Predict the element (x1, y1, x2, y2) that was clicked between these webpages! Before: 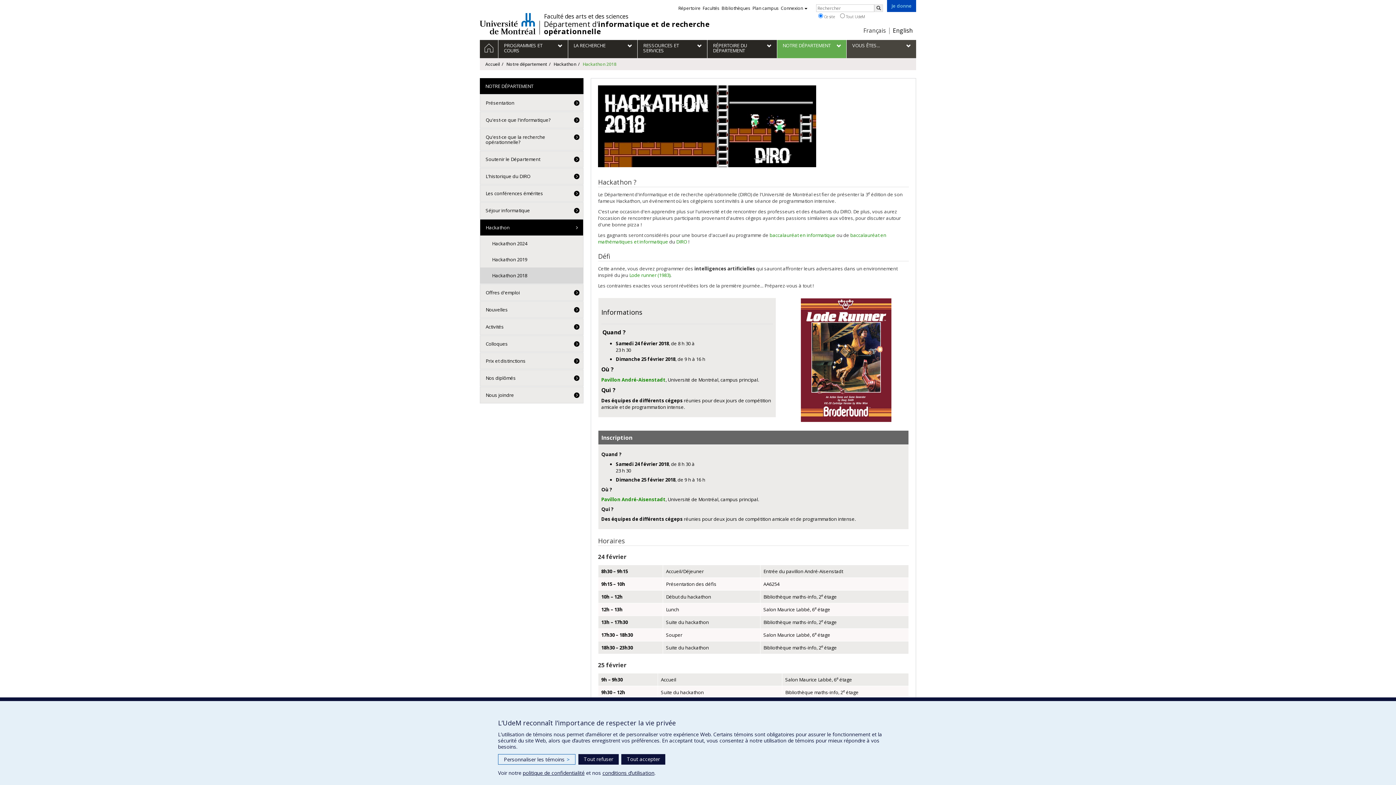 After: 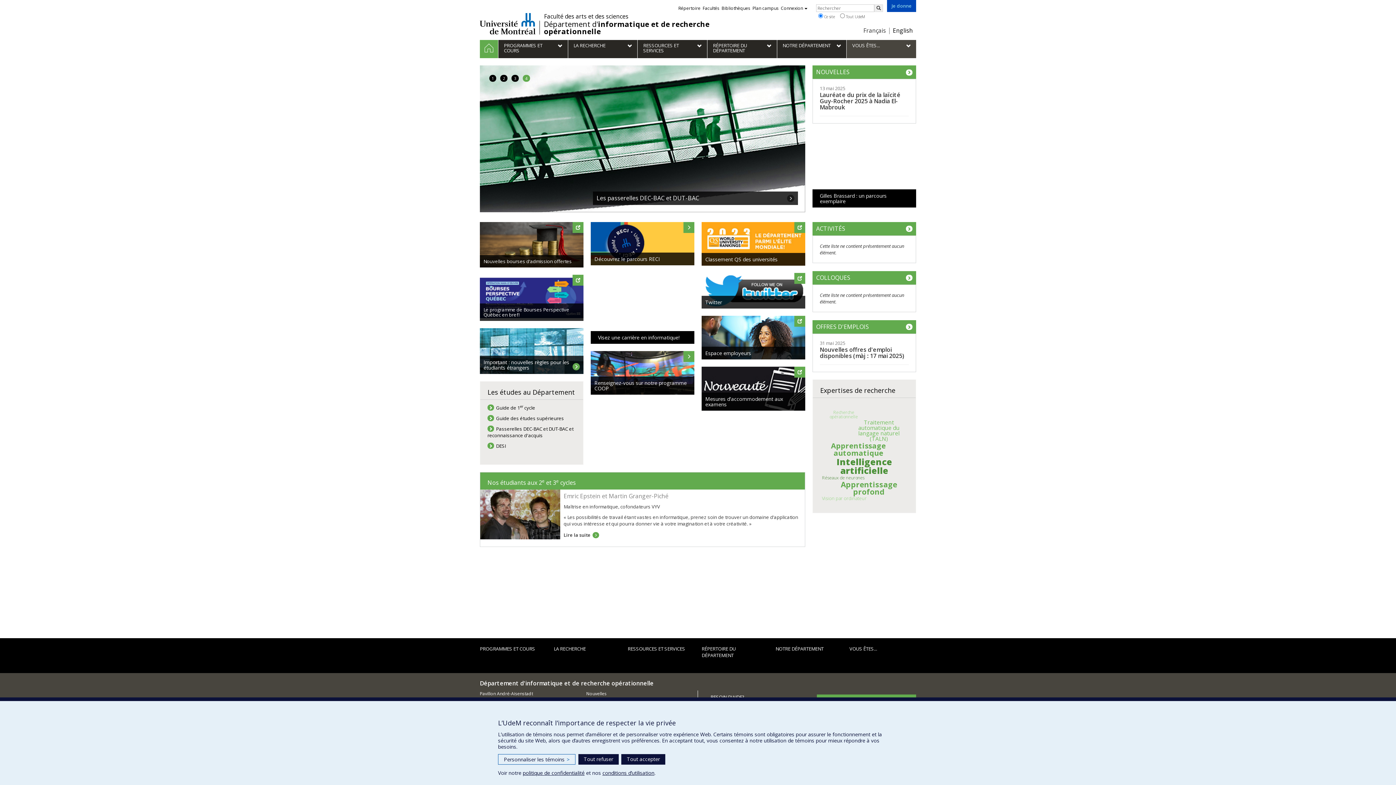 Action: label: Accueil bbox: (485, 61, 500, 67)